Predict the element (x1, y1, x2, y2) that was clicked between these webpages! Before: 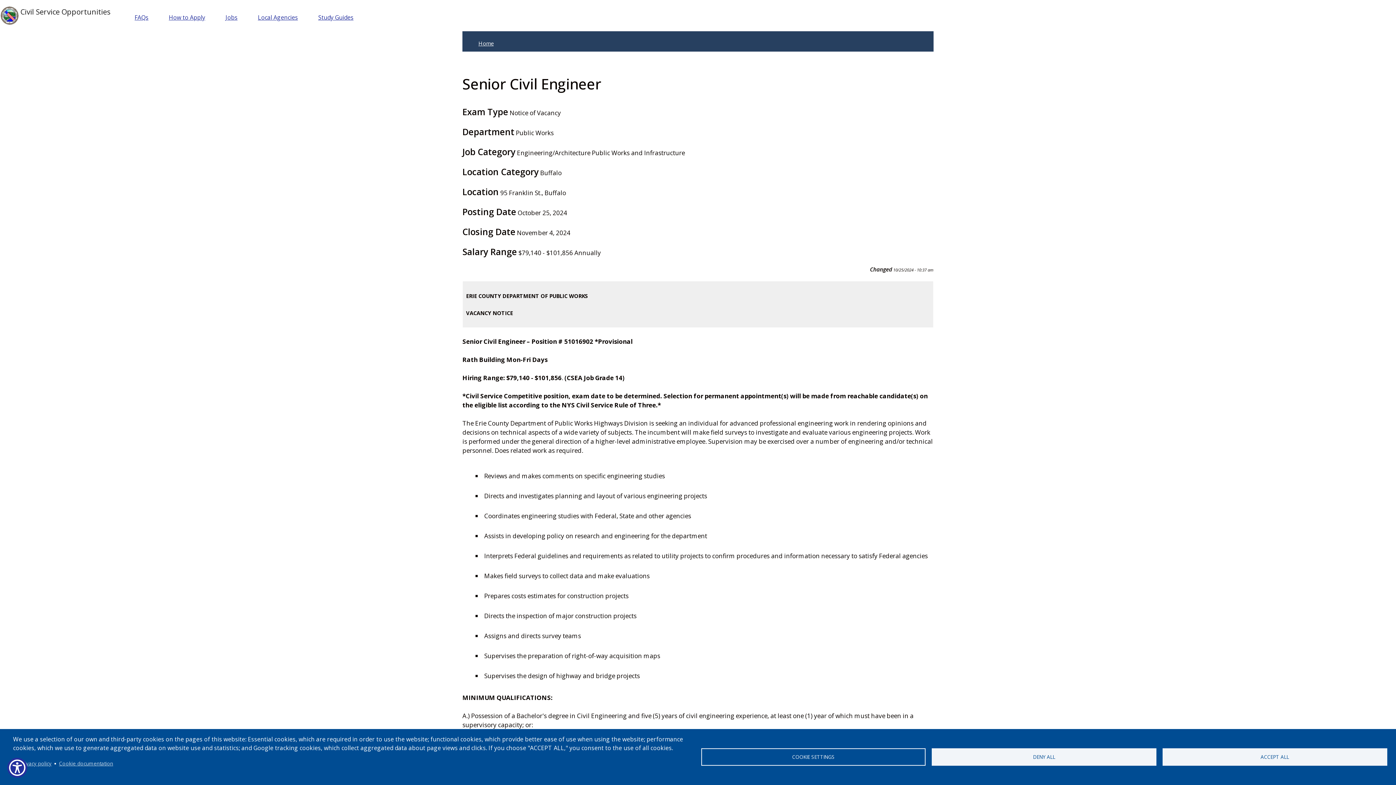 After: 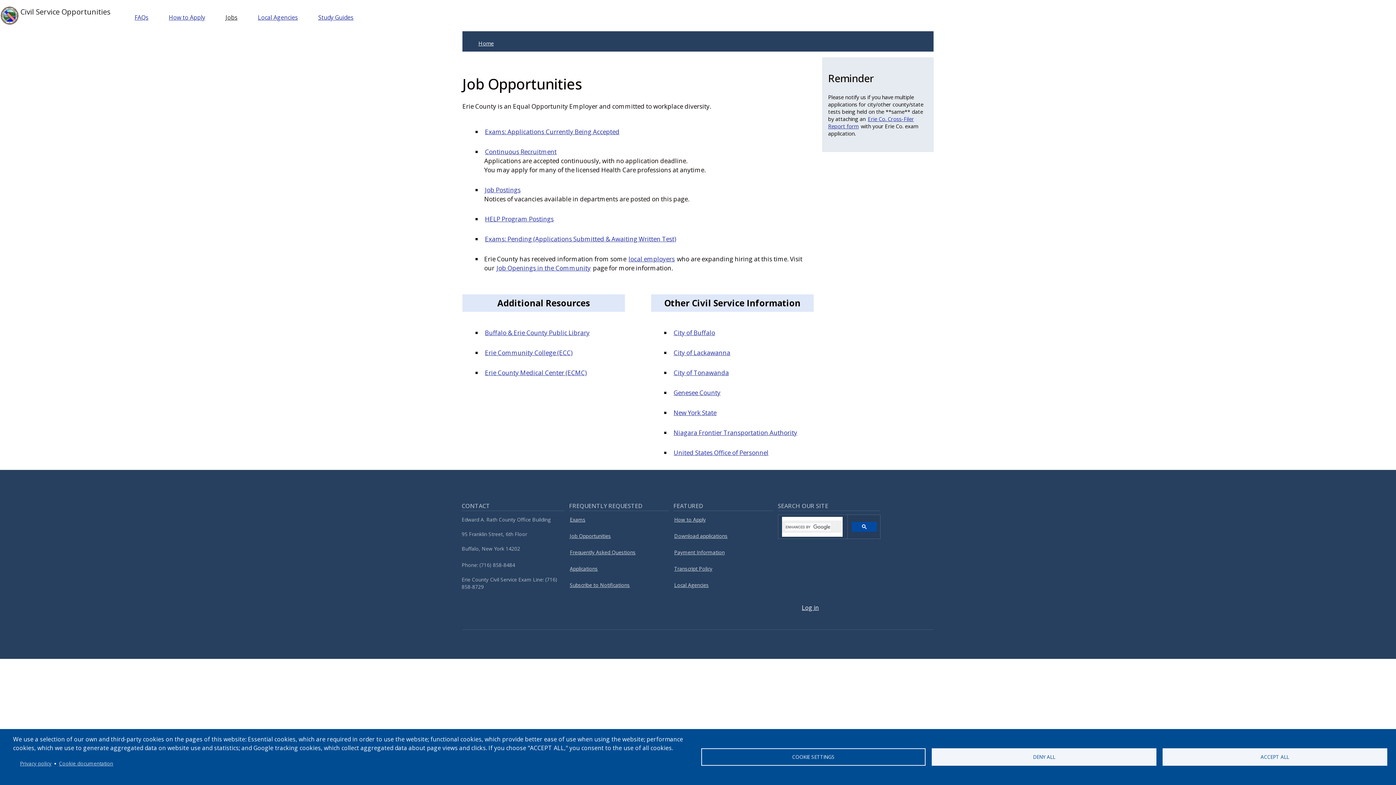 Action: label: Jobs bbox: (222, 10, 240, 24)